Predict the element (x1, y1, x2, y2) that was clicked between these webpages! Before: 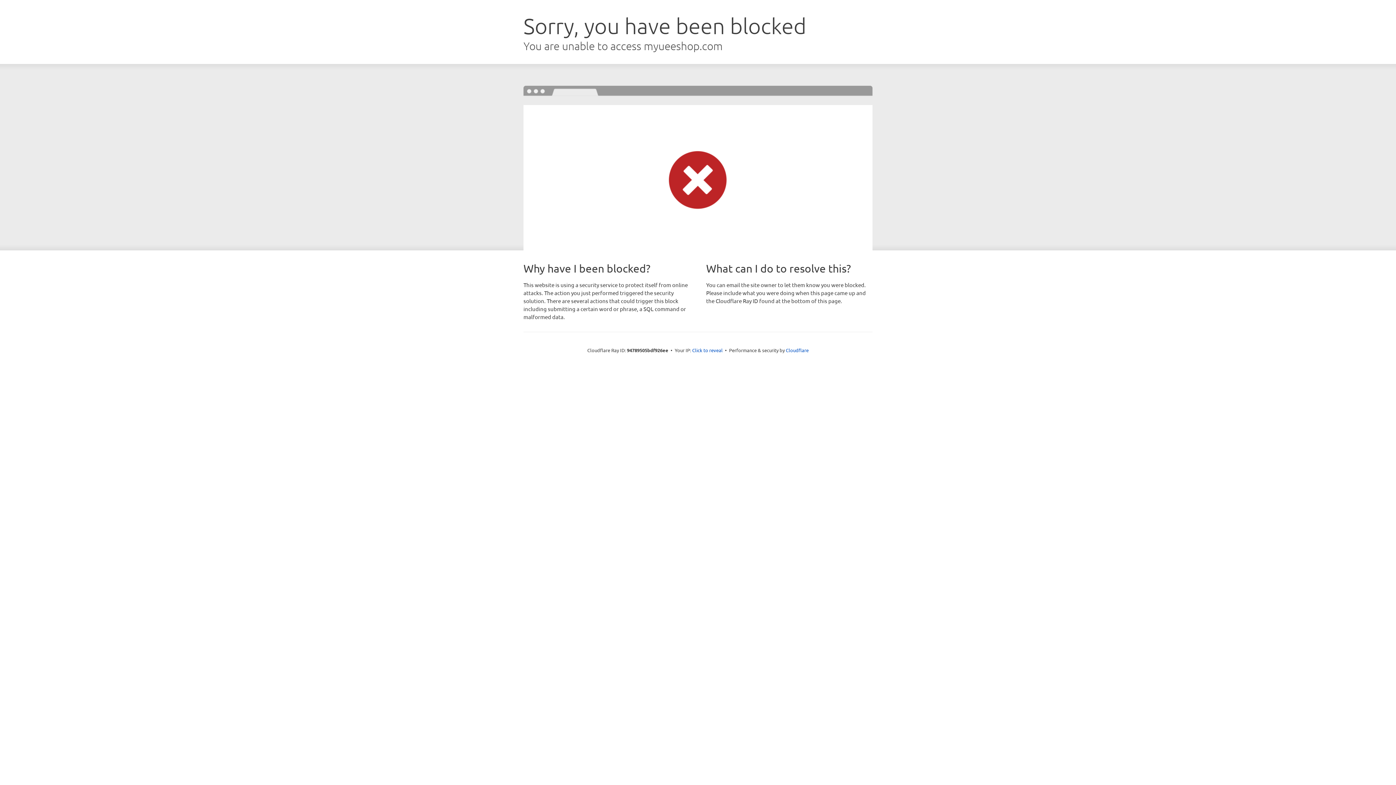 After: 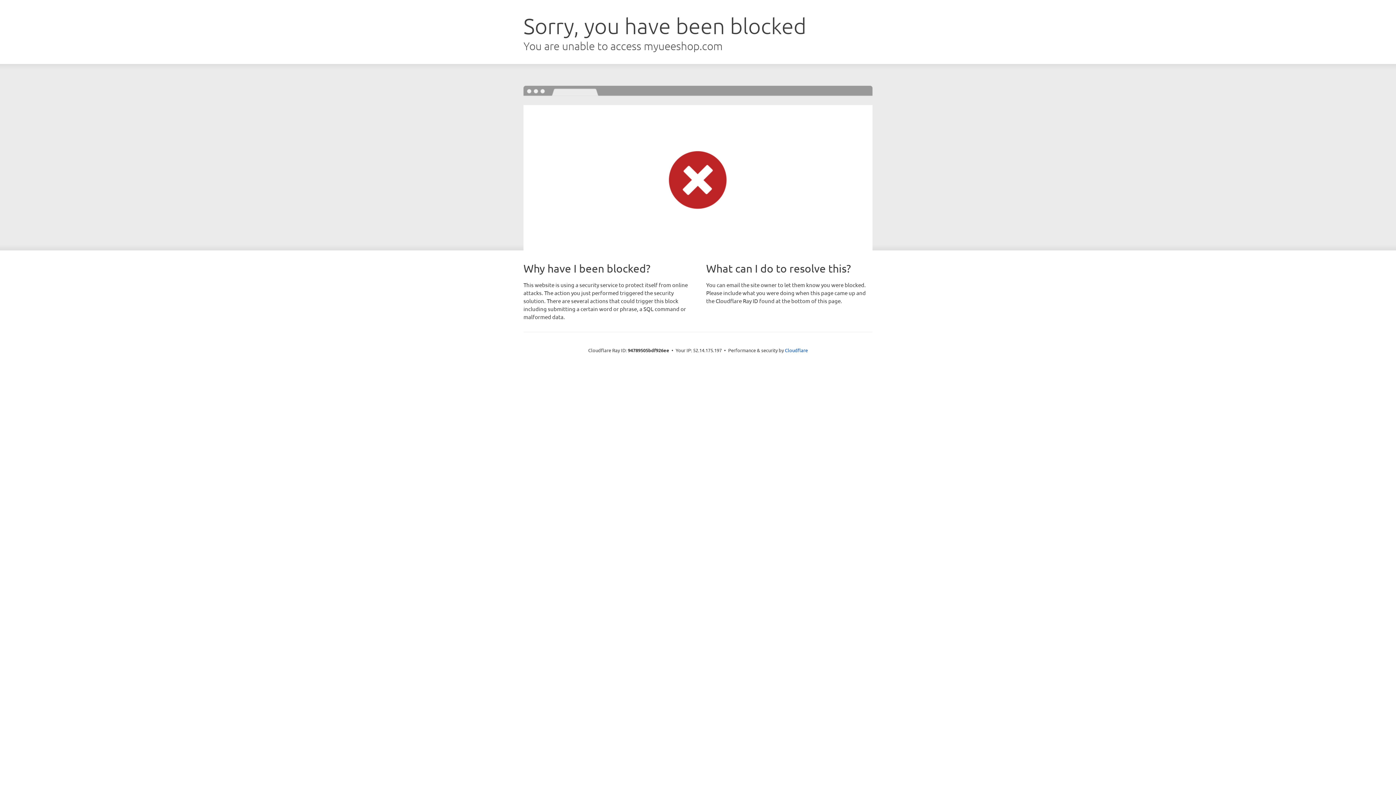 Action: bbox: (692, 346, 722, 353) label: Click to reveal